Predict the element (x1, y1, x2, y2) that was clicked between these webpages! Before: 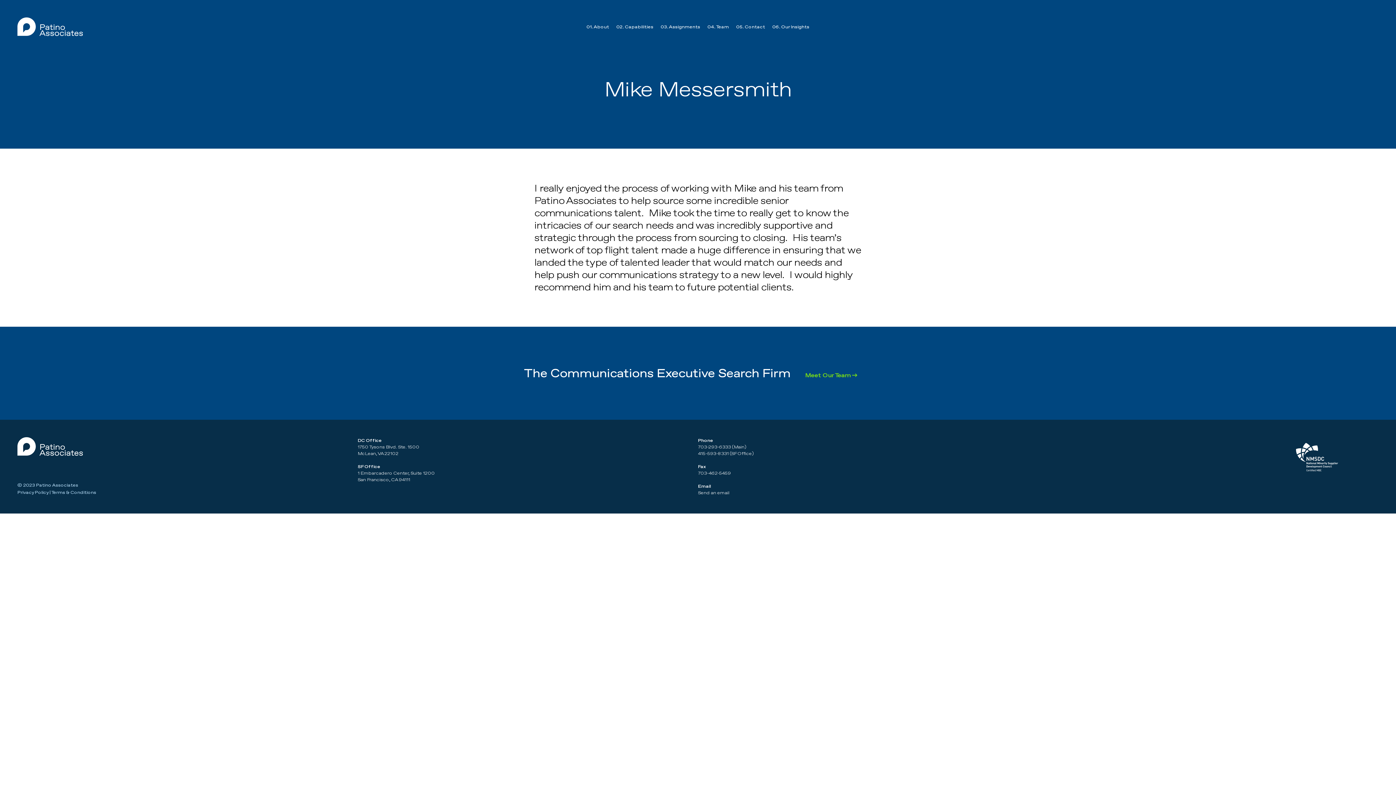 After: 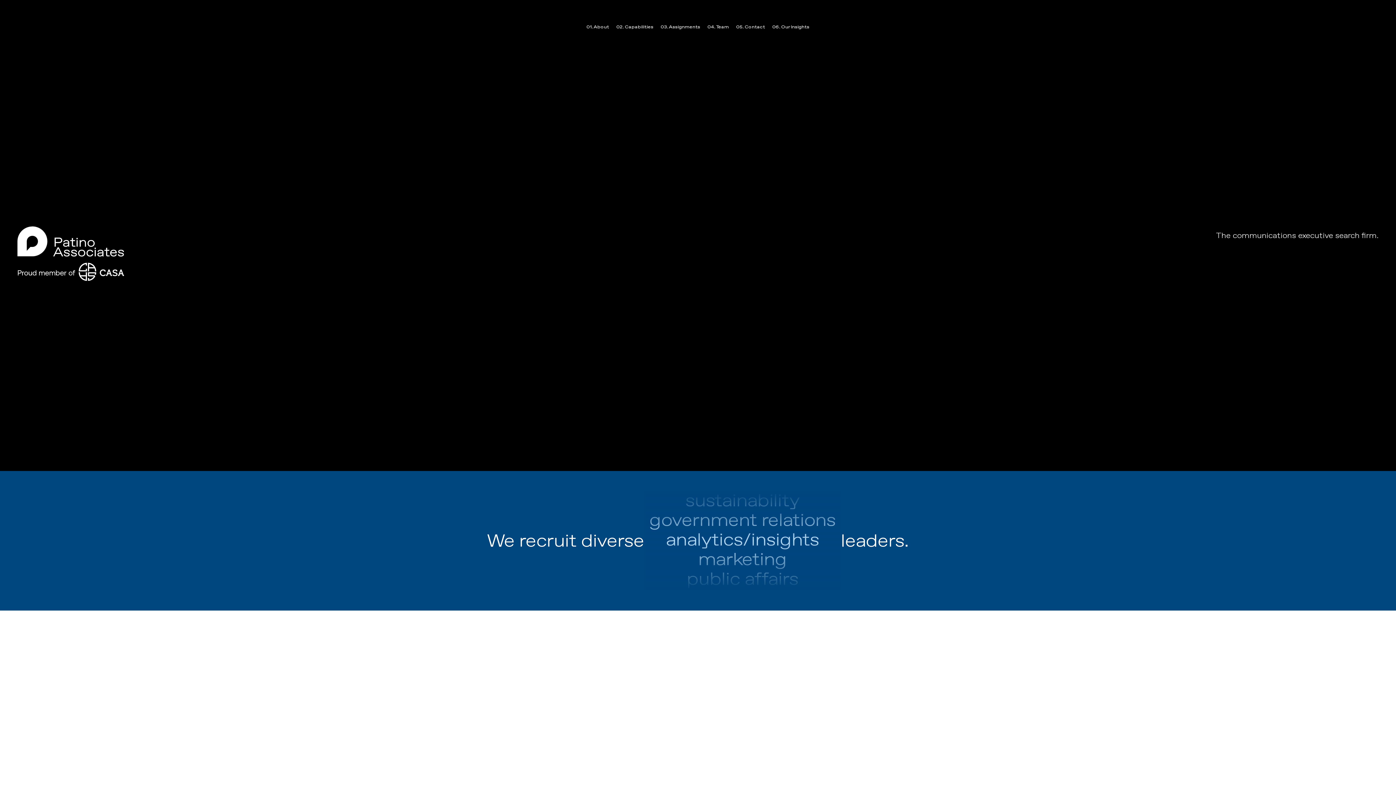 Action: bbox: (17, 17, 82, 36)